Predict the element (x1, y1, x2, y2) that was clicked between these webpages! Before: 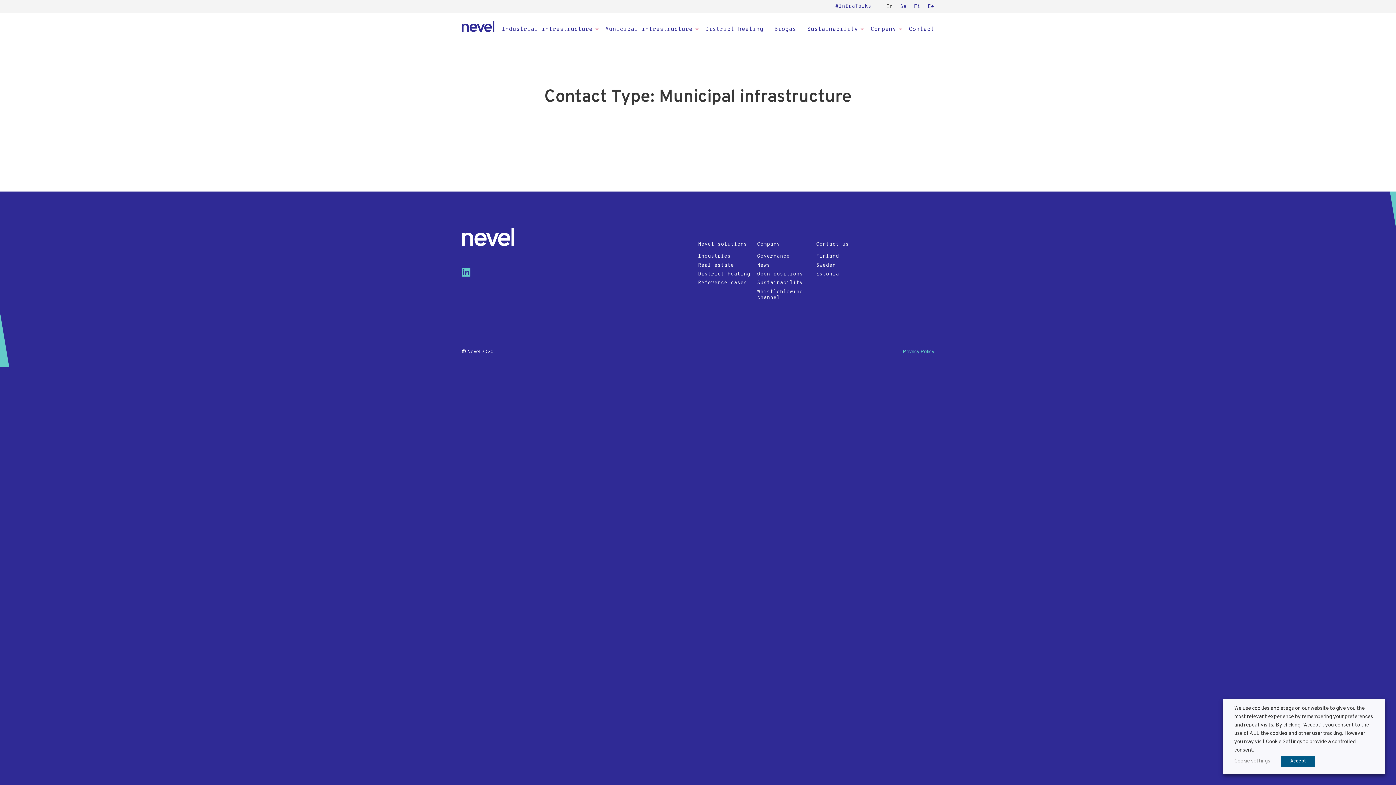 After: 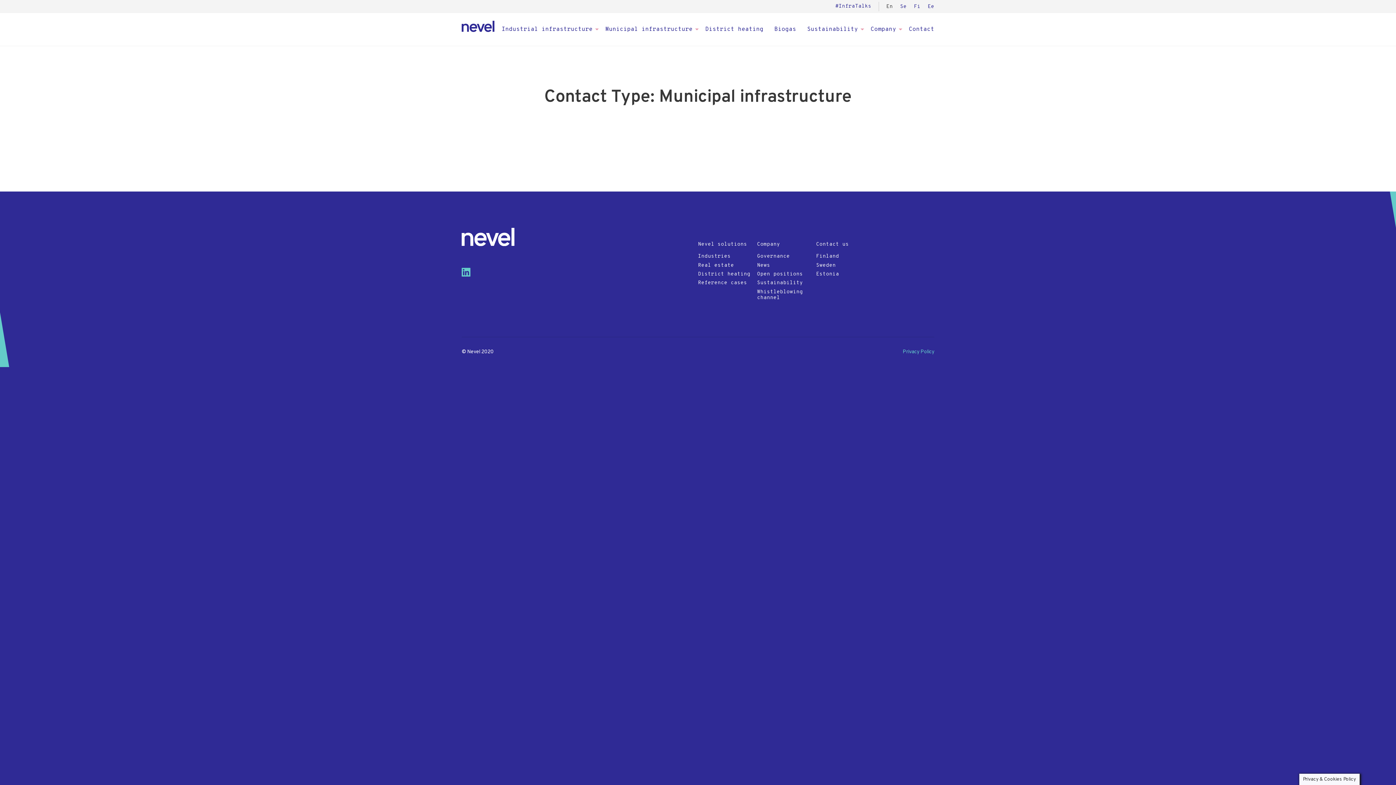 Action: label: Accept bbox: (1281, 756, 1315, 767)